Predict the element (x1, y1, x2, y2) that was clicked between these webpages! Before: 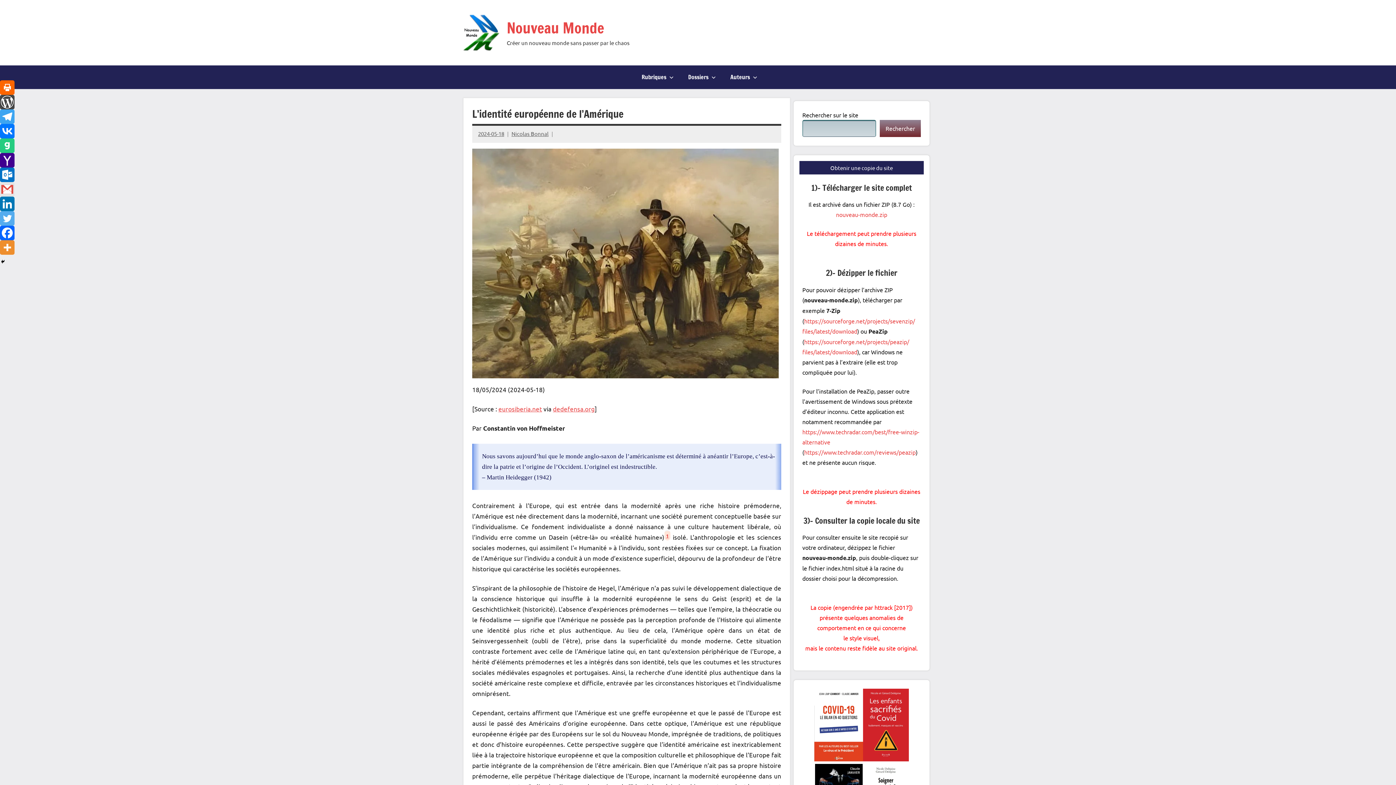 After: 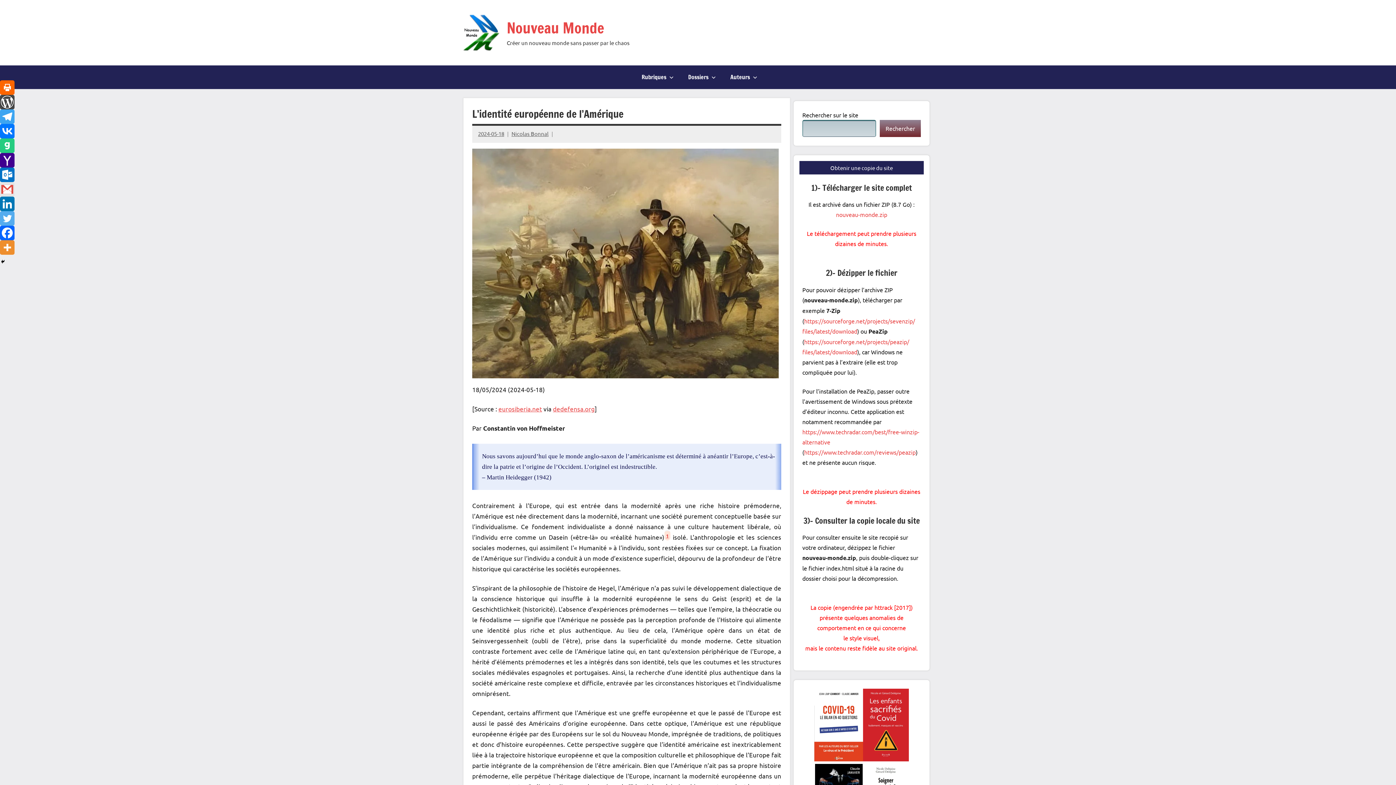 Action: label: 2024-05-18 bbox: (478, 130, 504, 137)